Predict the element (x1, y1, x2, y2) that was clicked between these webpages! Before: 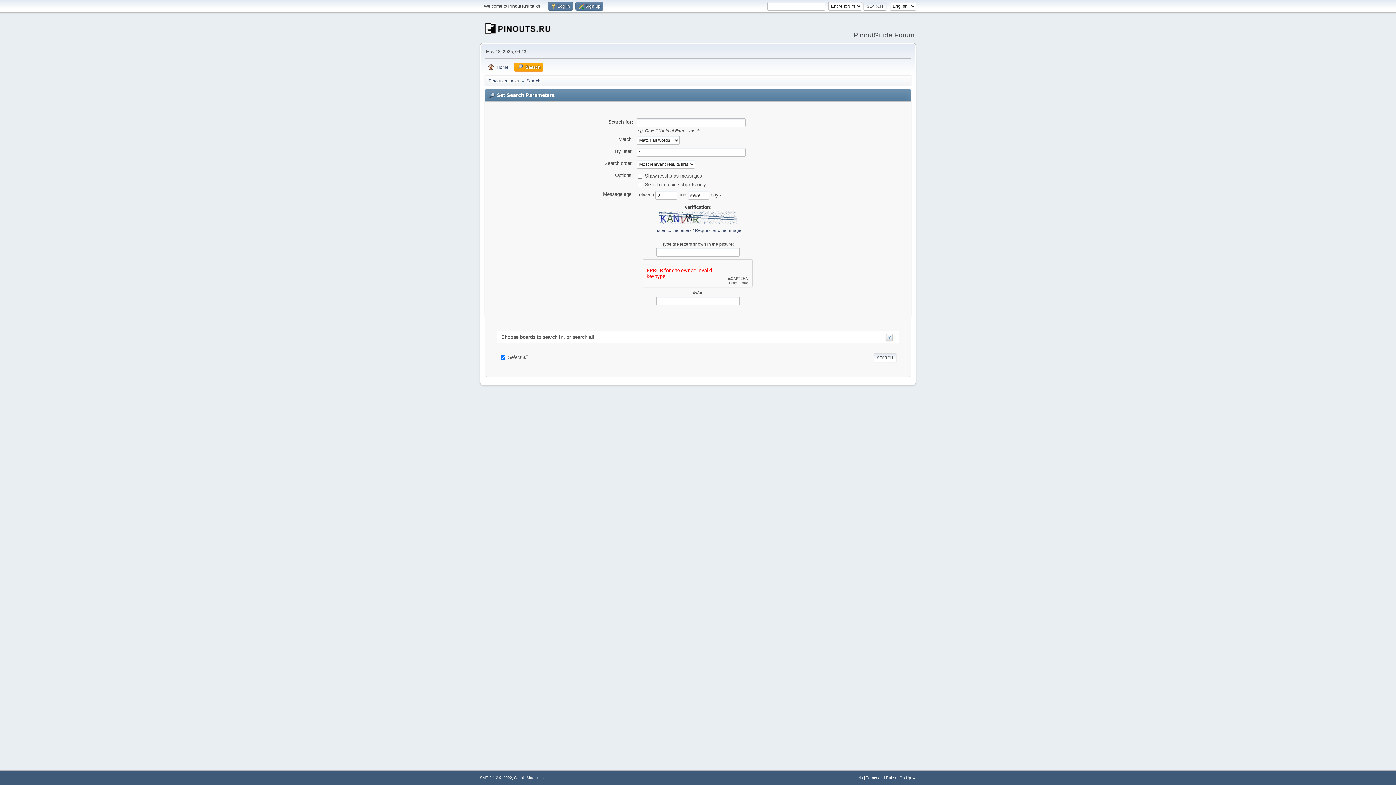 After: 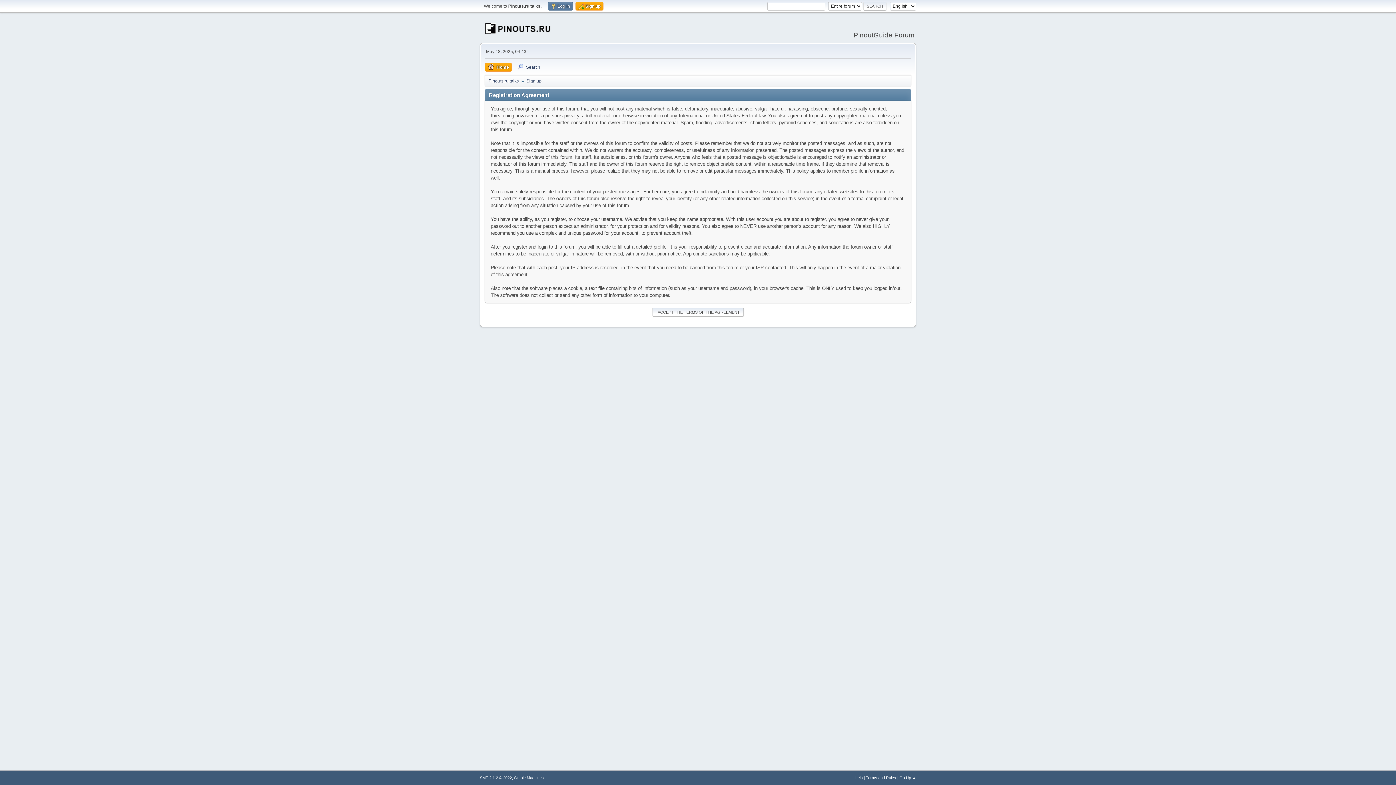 Action: bbox: (575, 1, 603, 10) label:  Sign up